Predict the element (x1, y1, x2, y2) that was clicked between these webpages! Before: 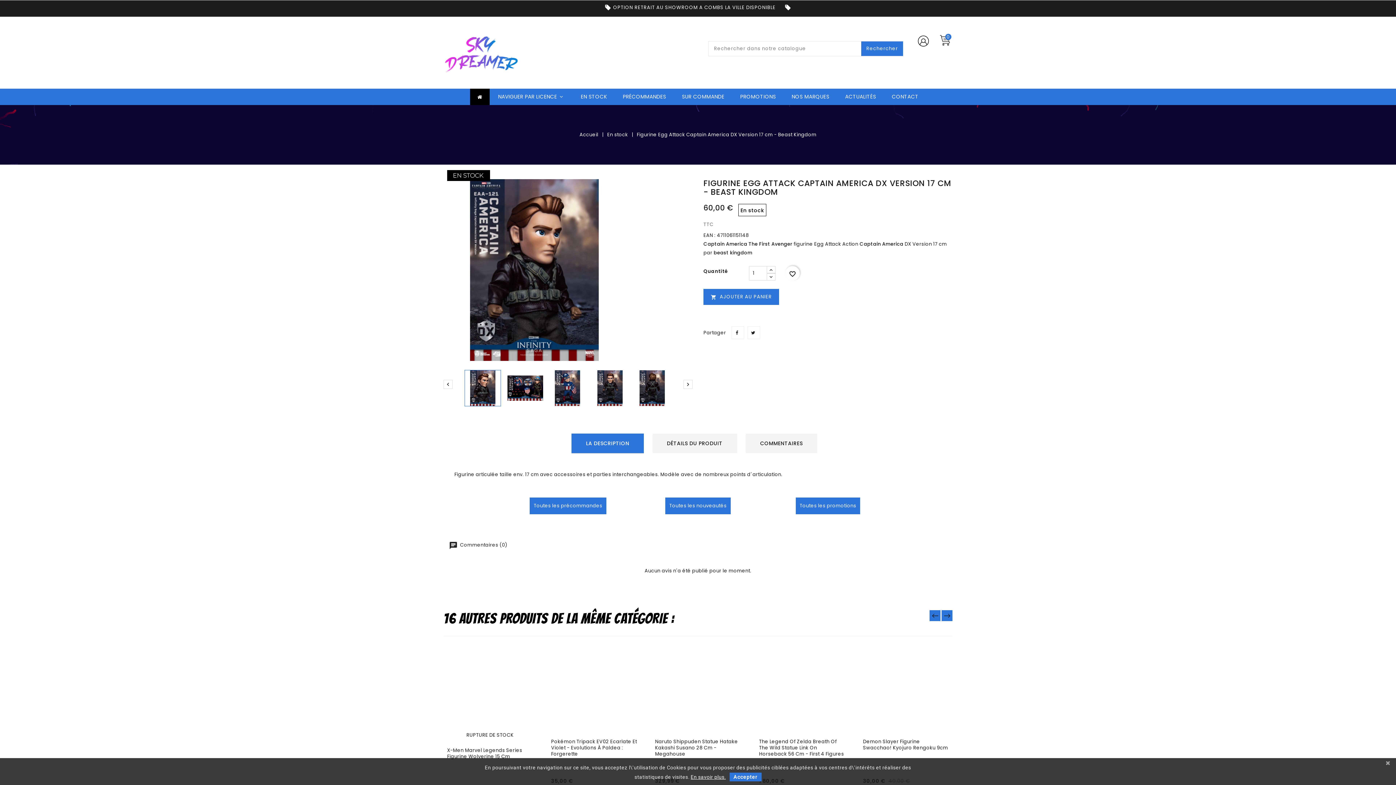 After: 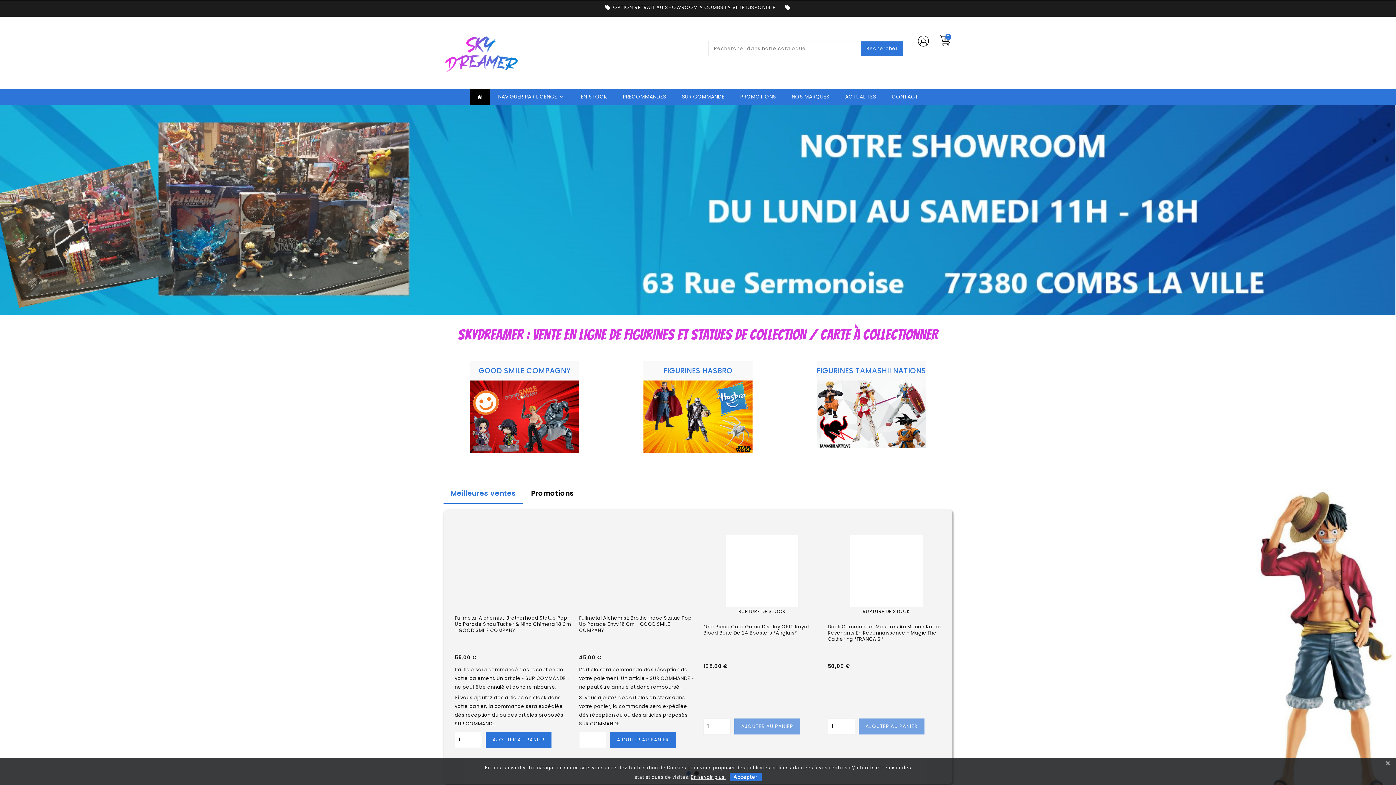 Action: bbox: (443, 50, 518, 57)